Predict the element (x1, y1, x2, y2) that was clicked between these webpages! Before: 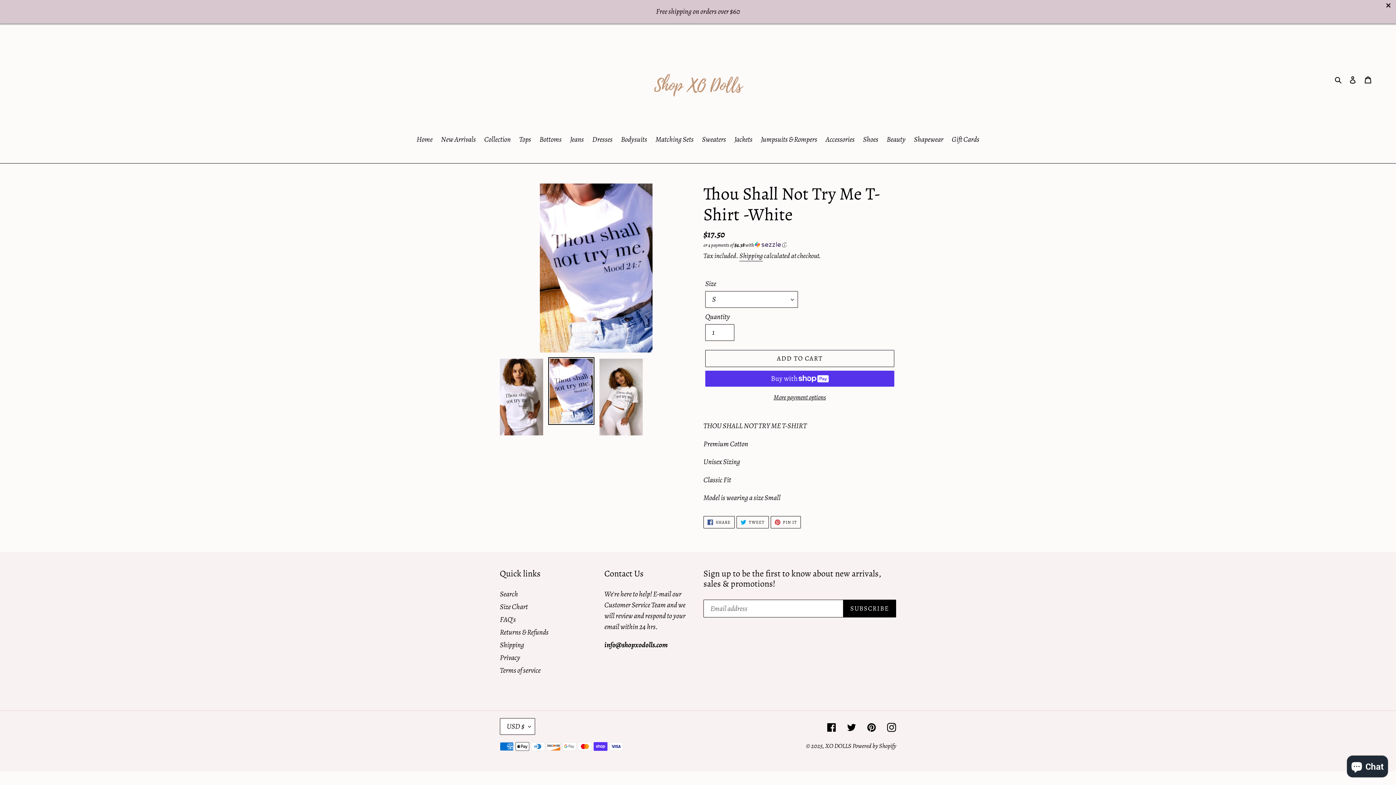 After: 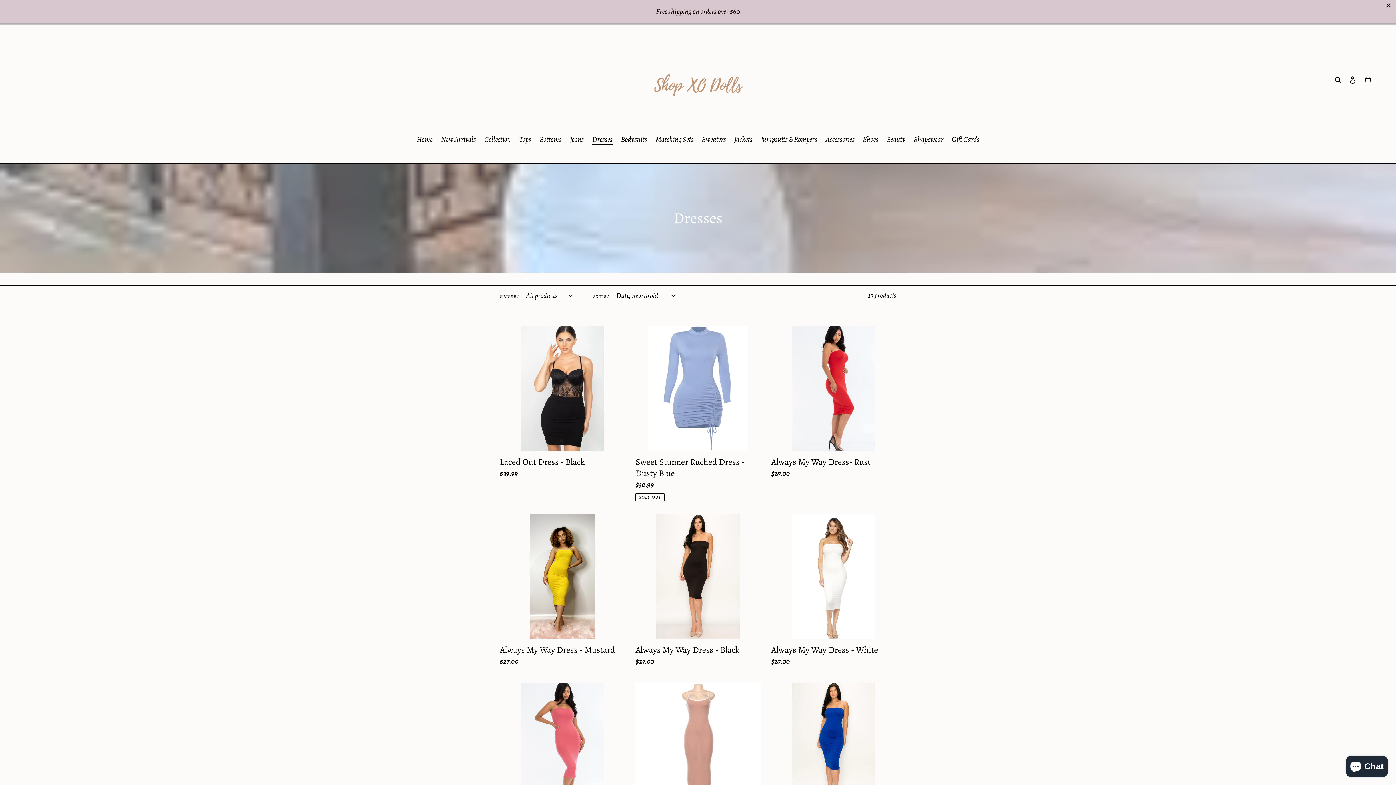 Action: label: Dresses bbox: (588, 134, 616, 146)